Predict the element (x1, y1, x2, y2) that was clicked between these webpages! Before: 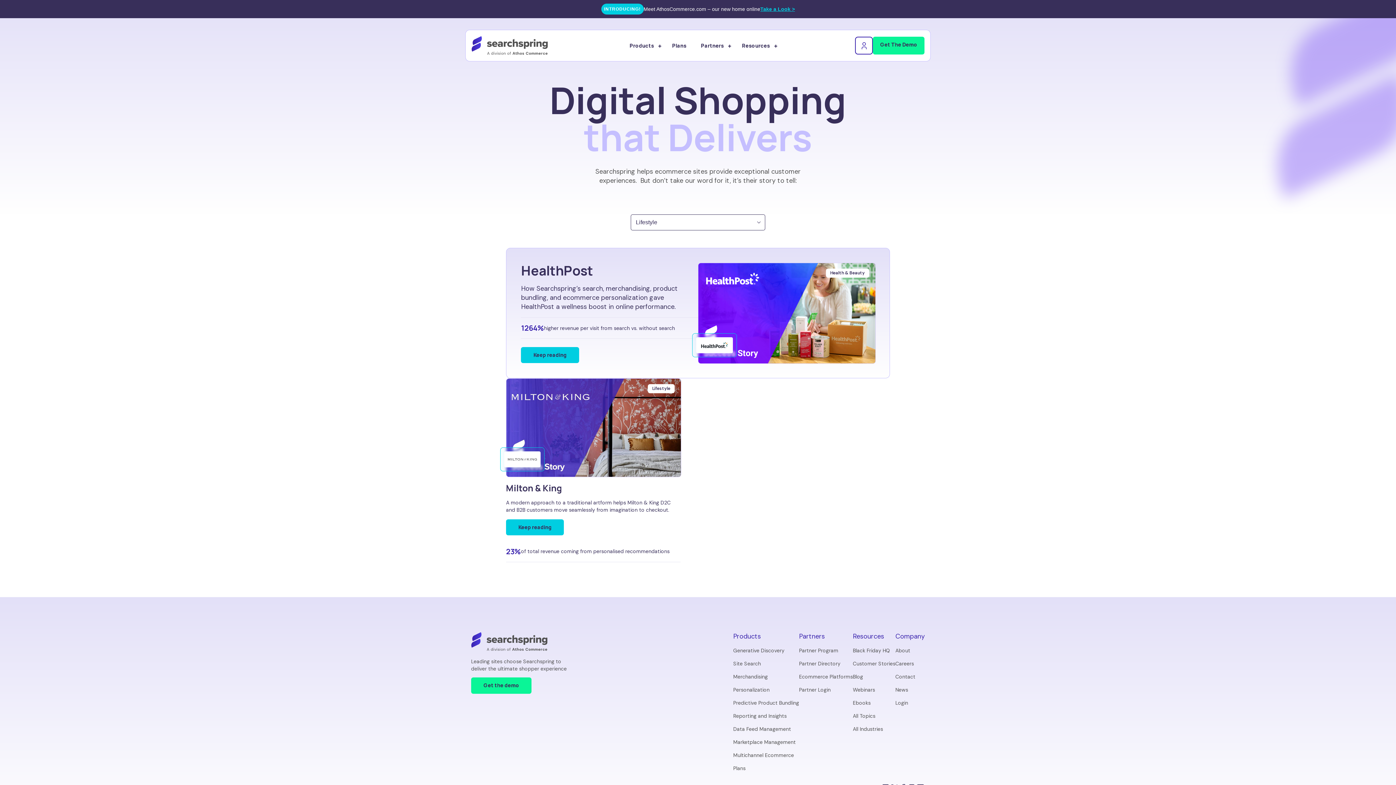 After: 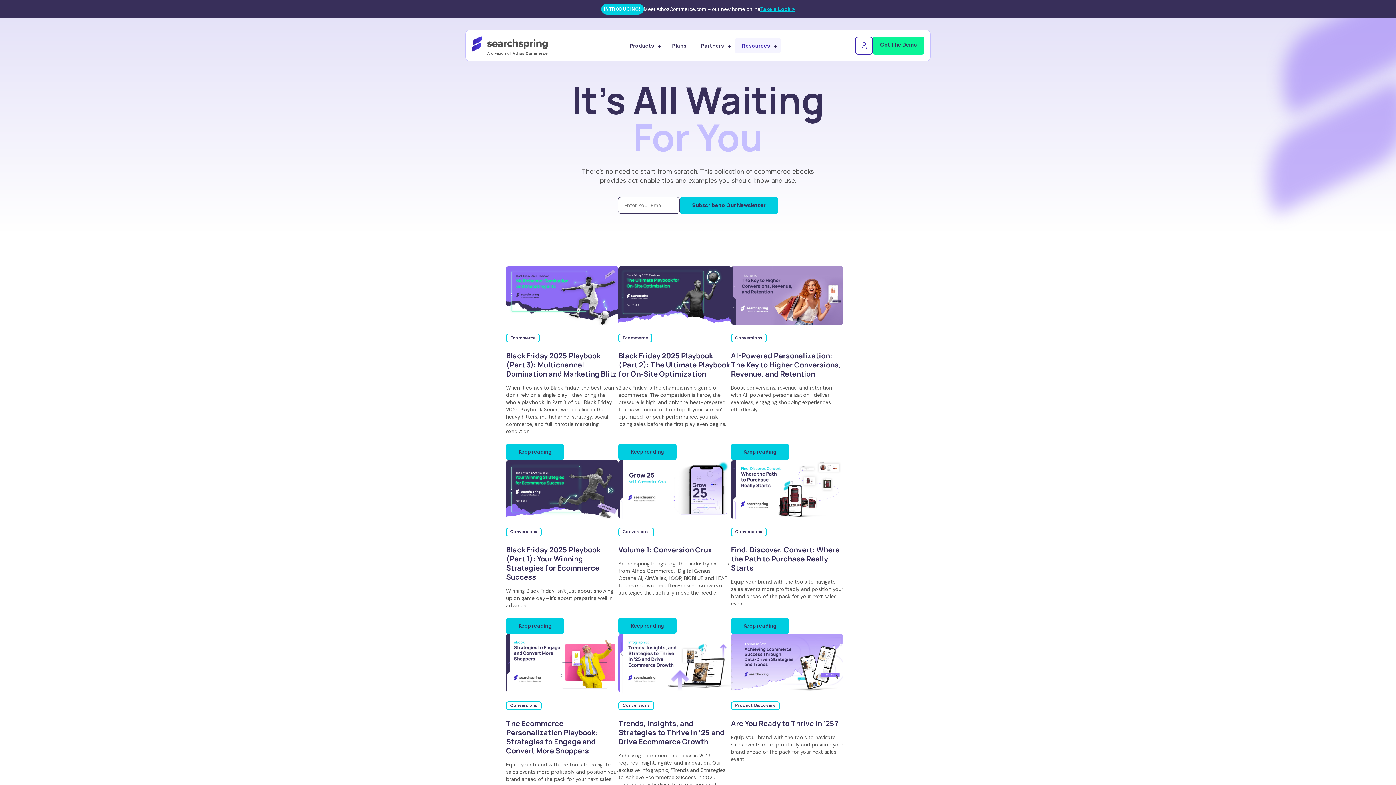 Action: label: Ebooks bbox: (853, 699, 870, 706)